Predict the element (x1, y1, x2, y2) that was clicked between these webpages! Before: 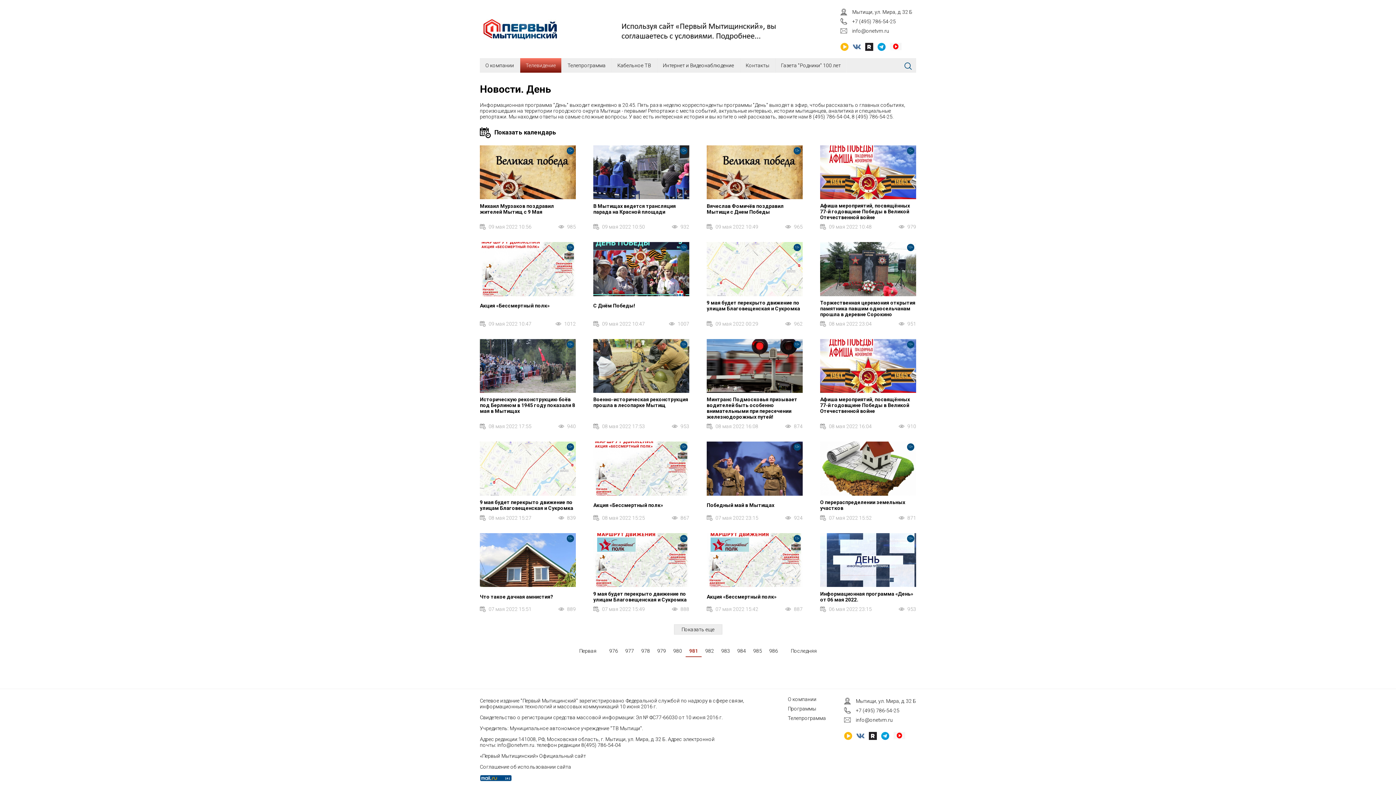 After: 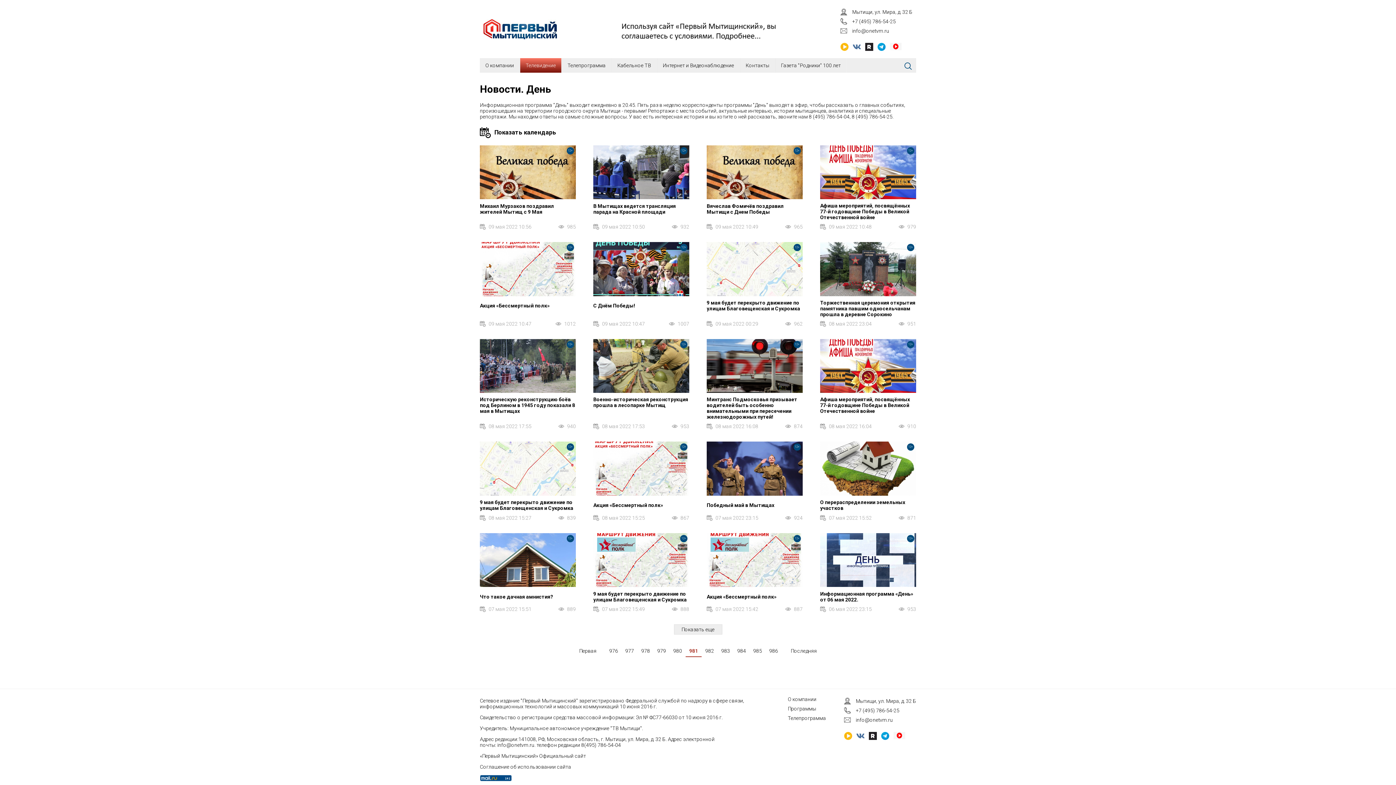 Action: bbox: (865, 42, 873, 48)